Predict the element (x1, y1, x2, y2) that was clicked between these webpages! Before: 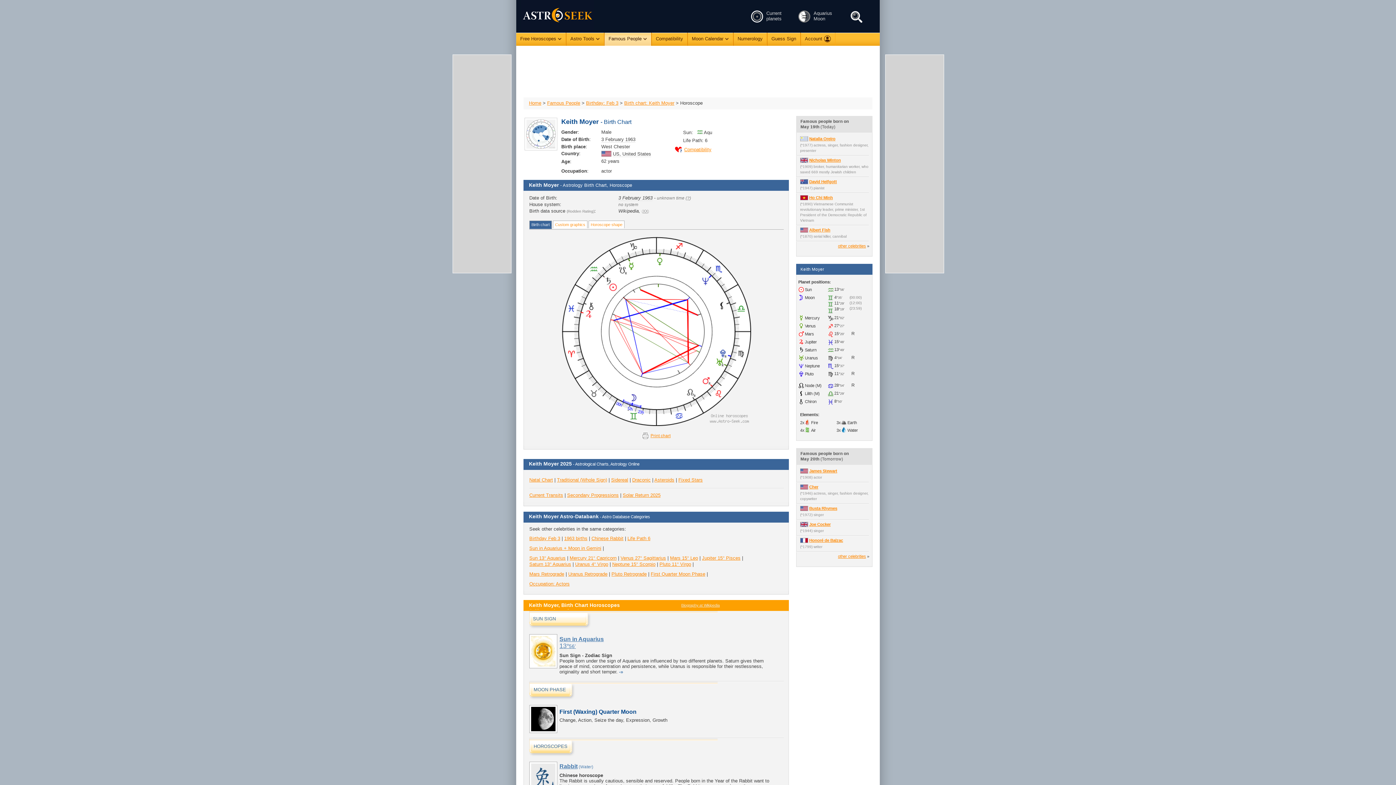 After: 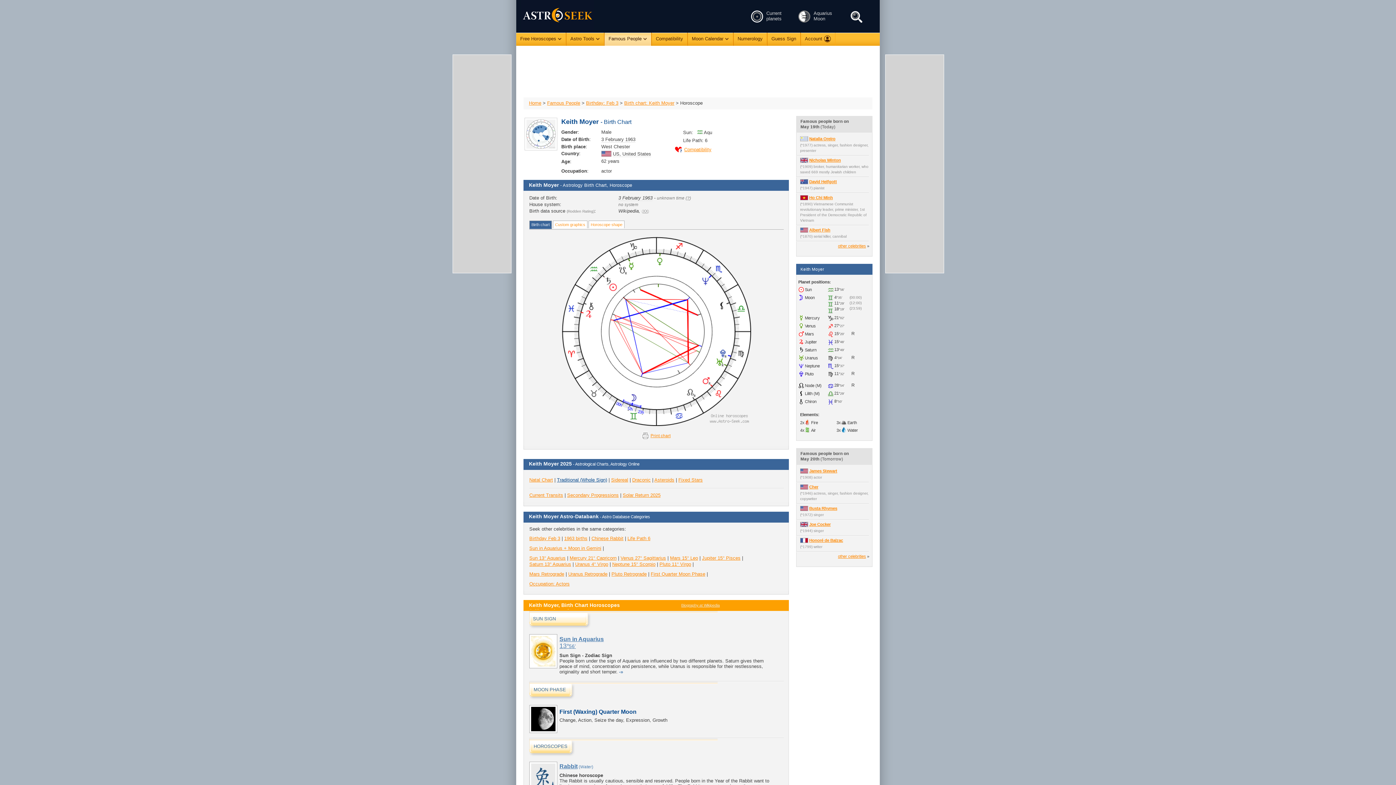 Action: label: Traditional (Whole Sign) bbox: (557, 477, 607, 482)